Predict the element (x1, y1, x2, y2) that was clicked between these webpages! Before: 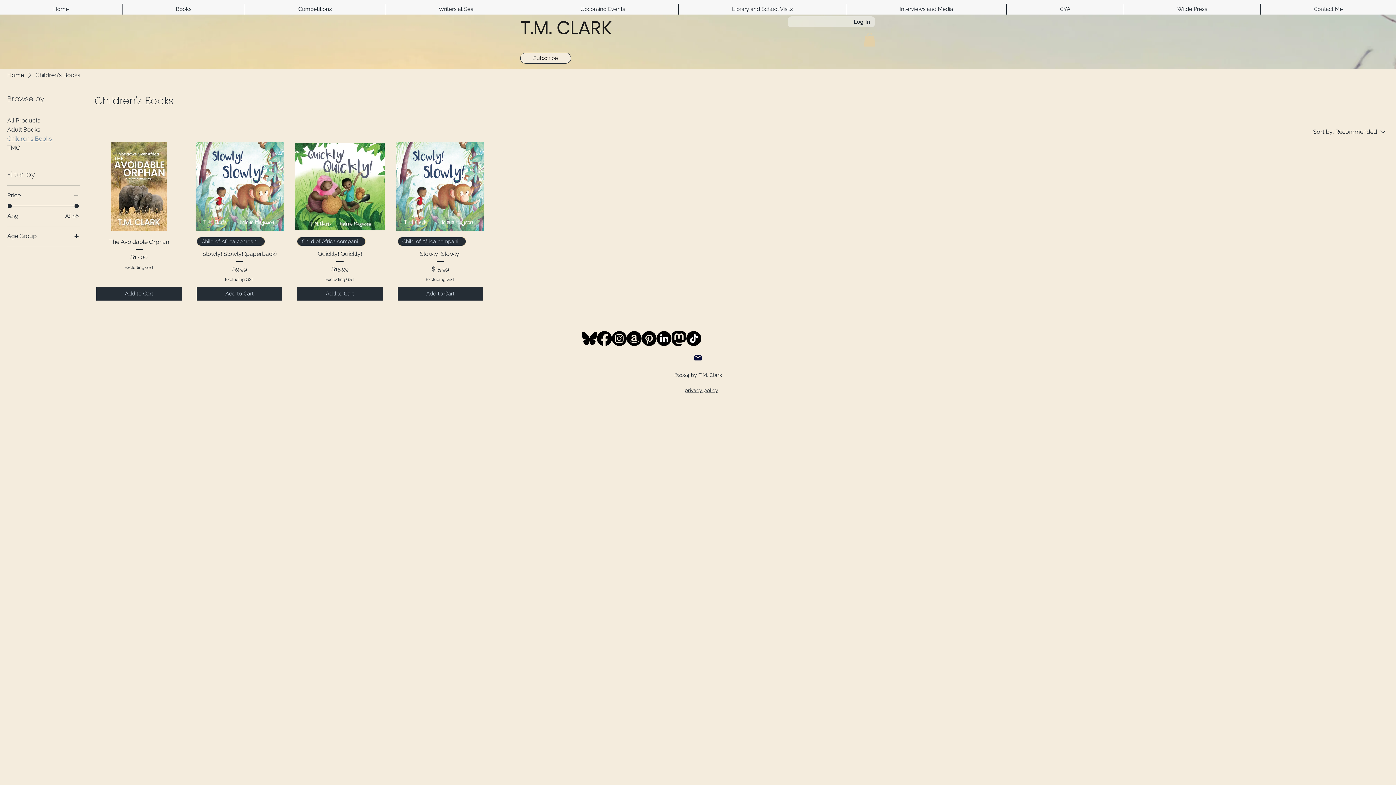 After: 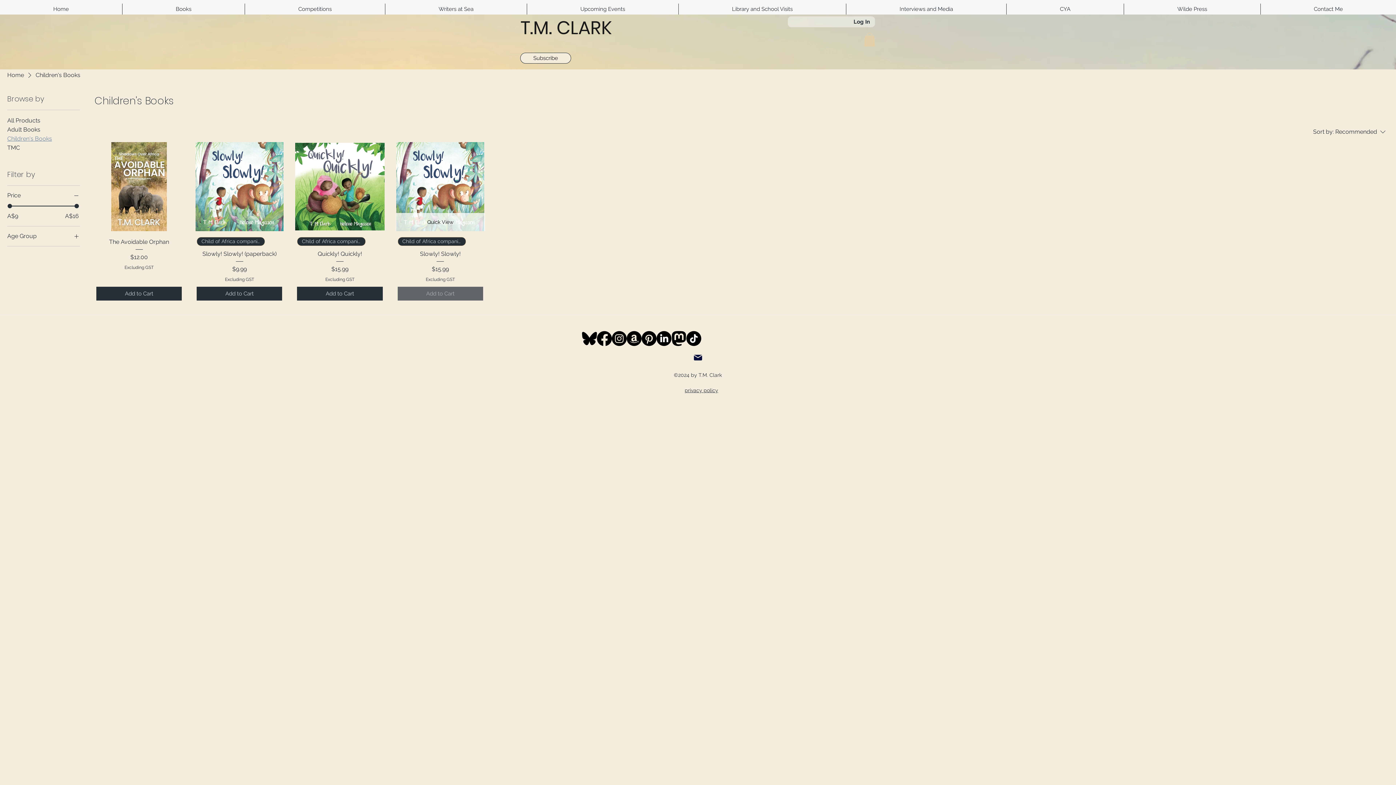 Action: label: Add to Cart bbox: (397, 287, 483, 300)